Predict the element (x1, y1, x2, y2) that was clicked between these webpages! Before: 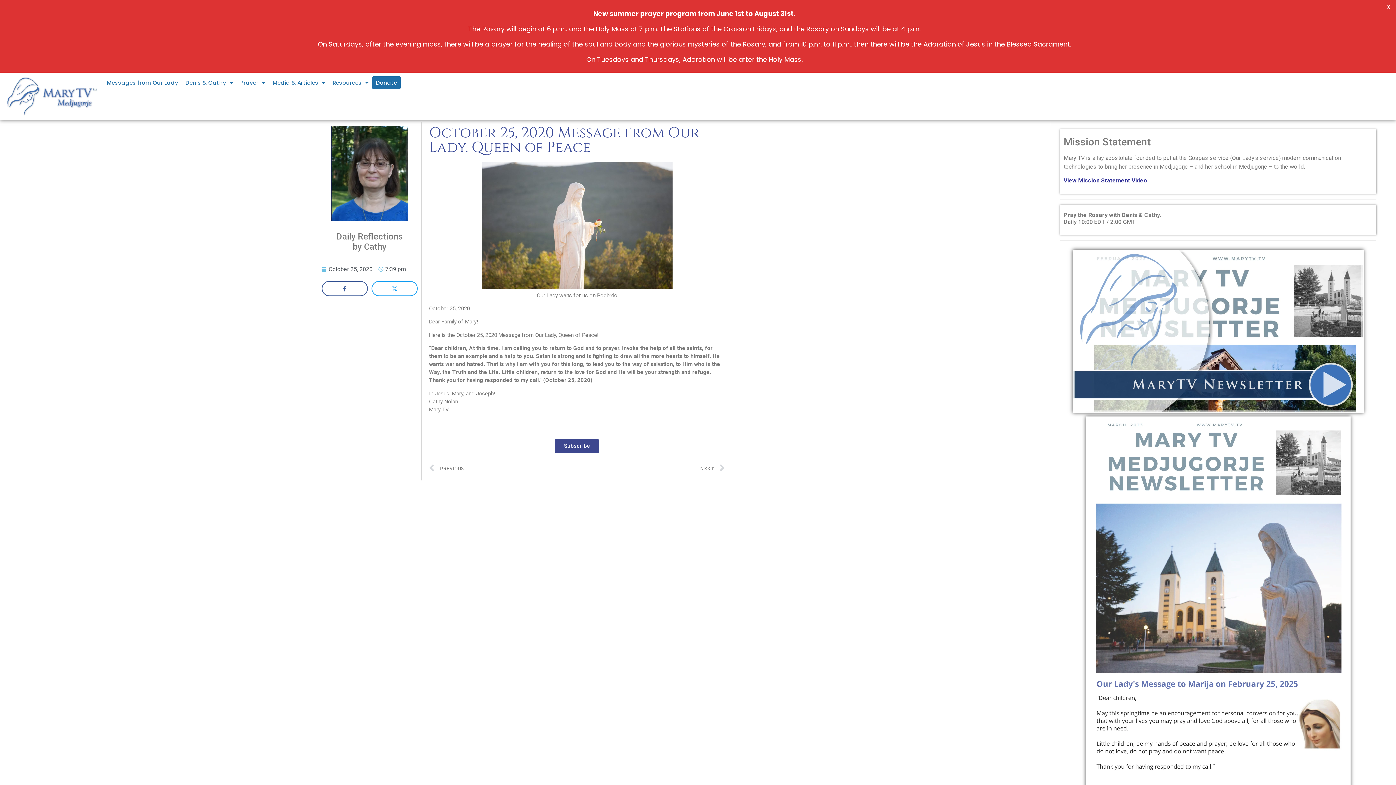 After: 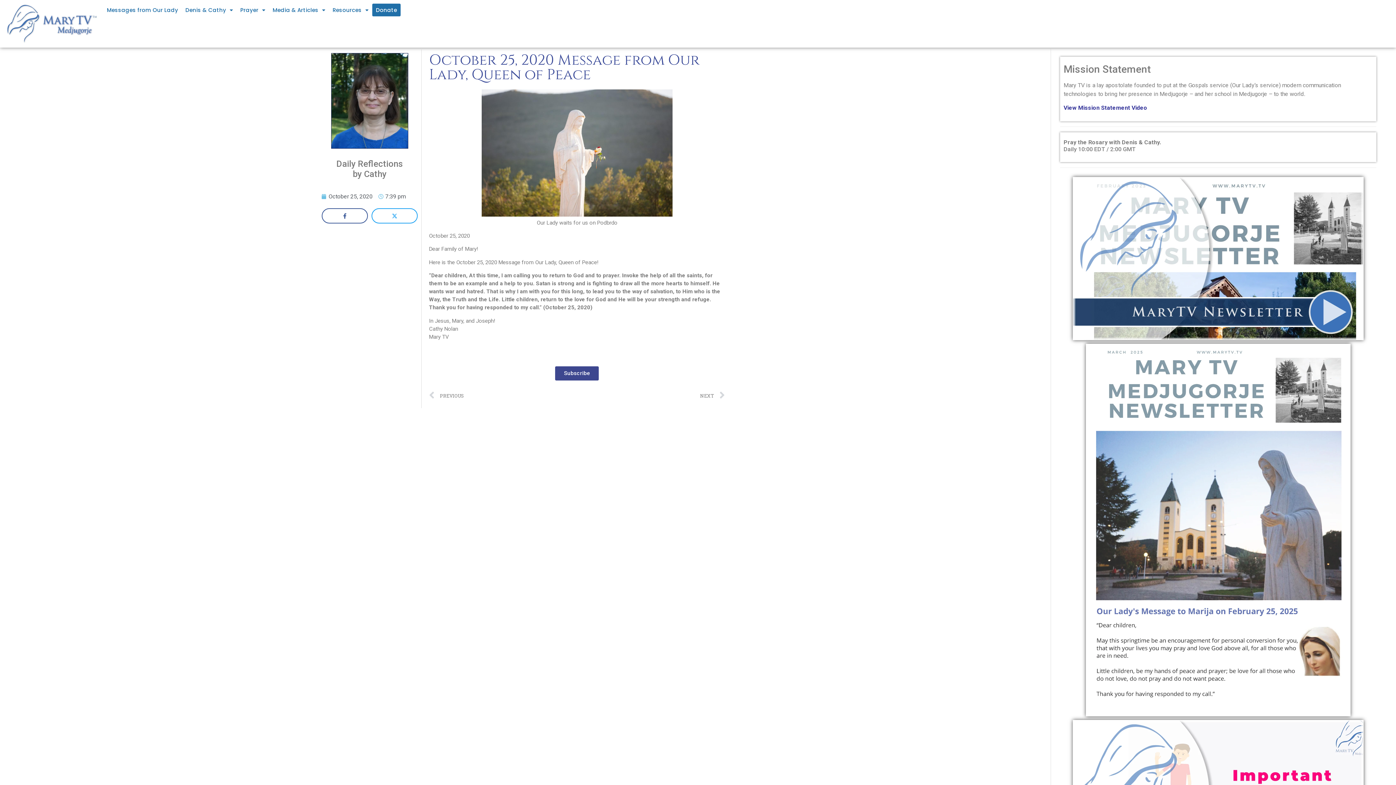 Action: label: close bbox: (1383, 1, 1394, 12)